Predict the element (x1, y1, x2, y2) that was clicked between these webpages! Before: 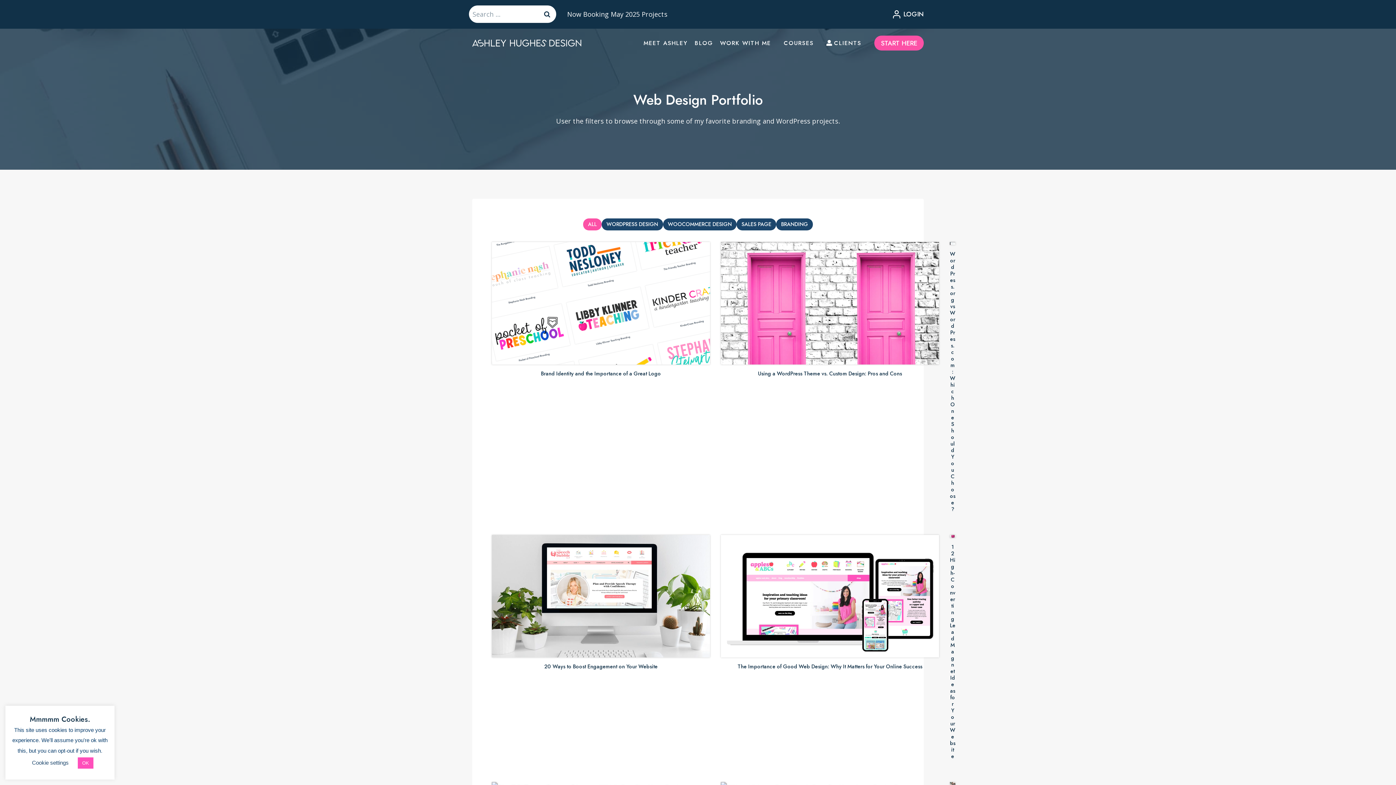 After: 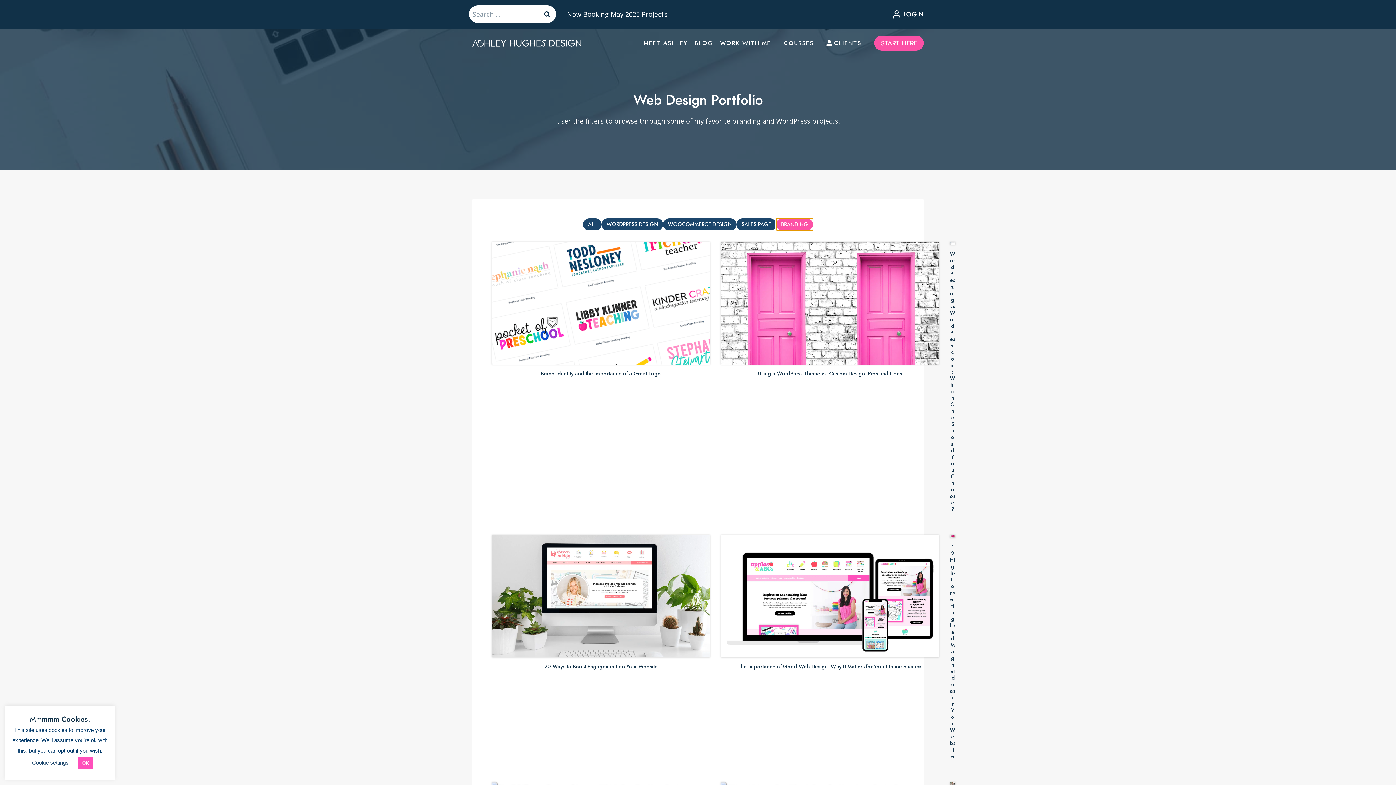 Action: bbox: (776, 218, 813, 230) label: BRANDING